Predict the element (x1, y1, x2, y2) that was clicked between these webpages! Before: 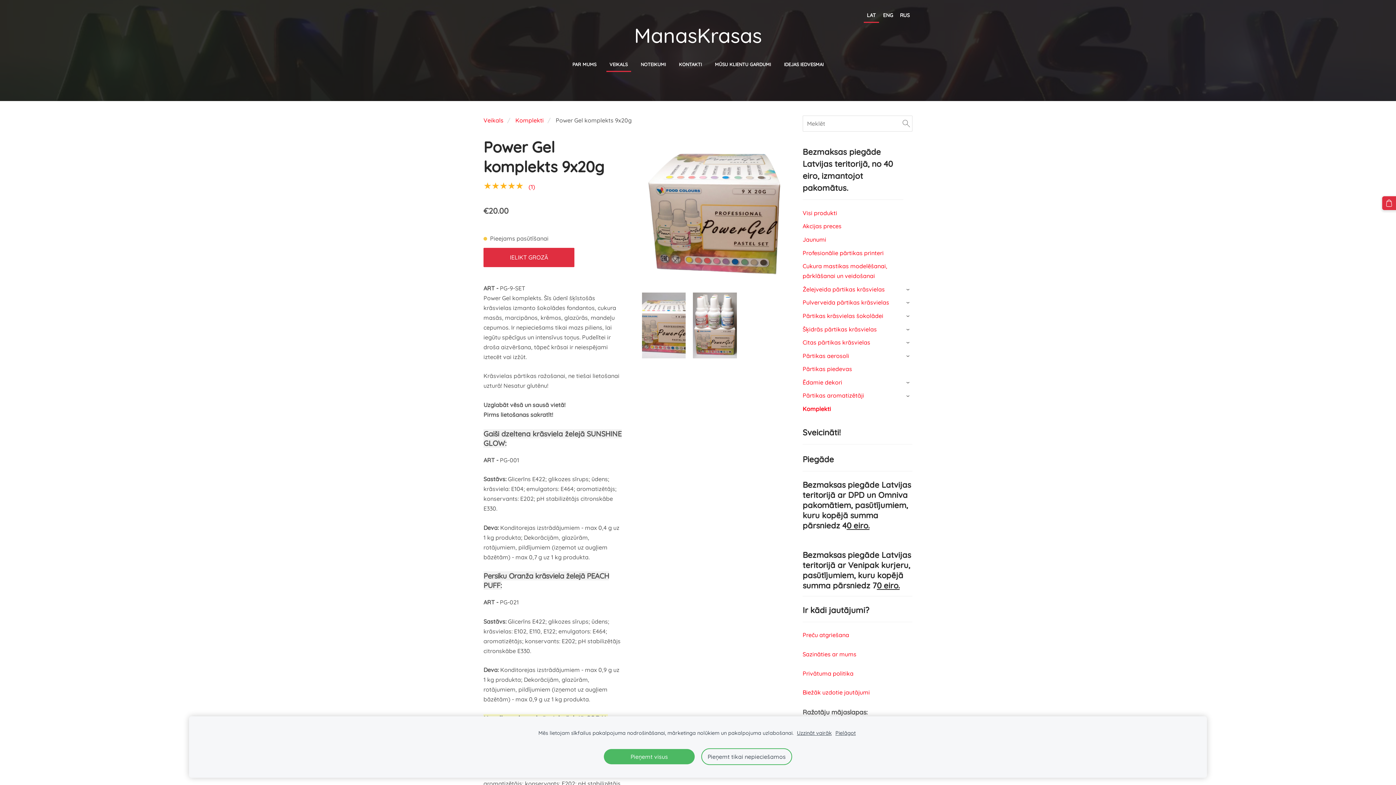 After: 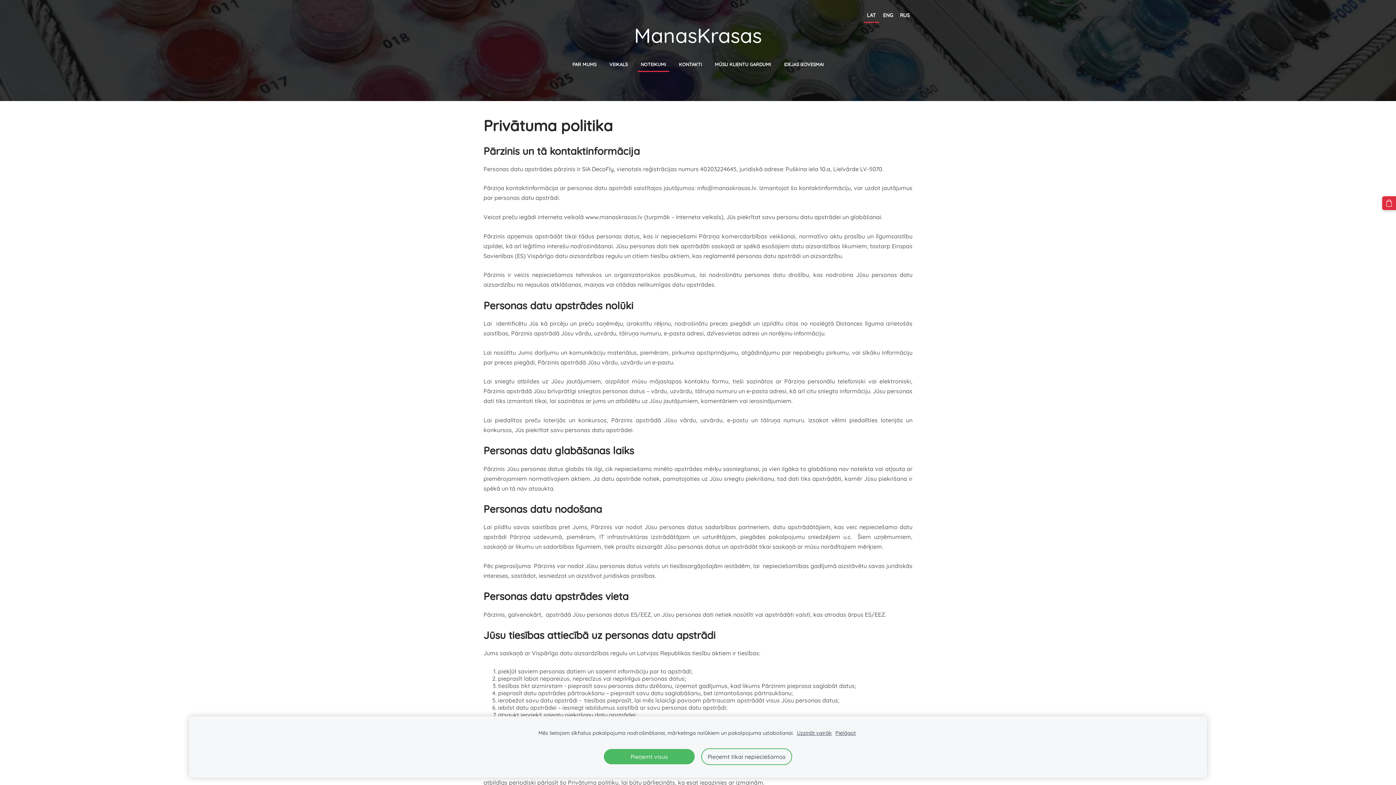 Action: bbox: (802, 670, 853, 677) label: Privātuma politika